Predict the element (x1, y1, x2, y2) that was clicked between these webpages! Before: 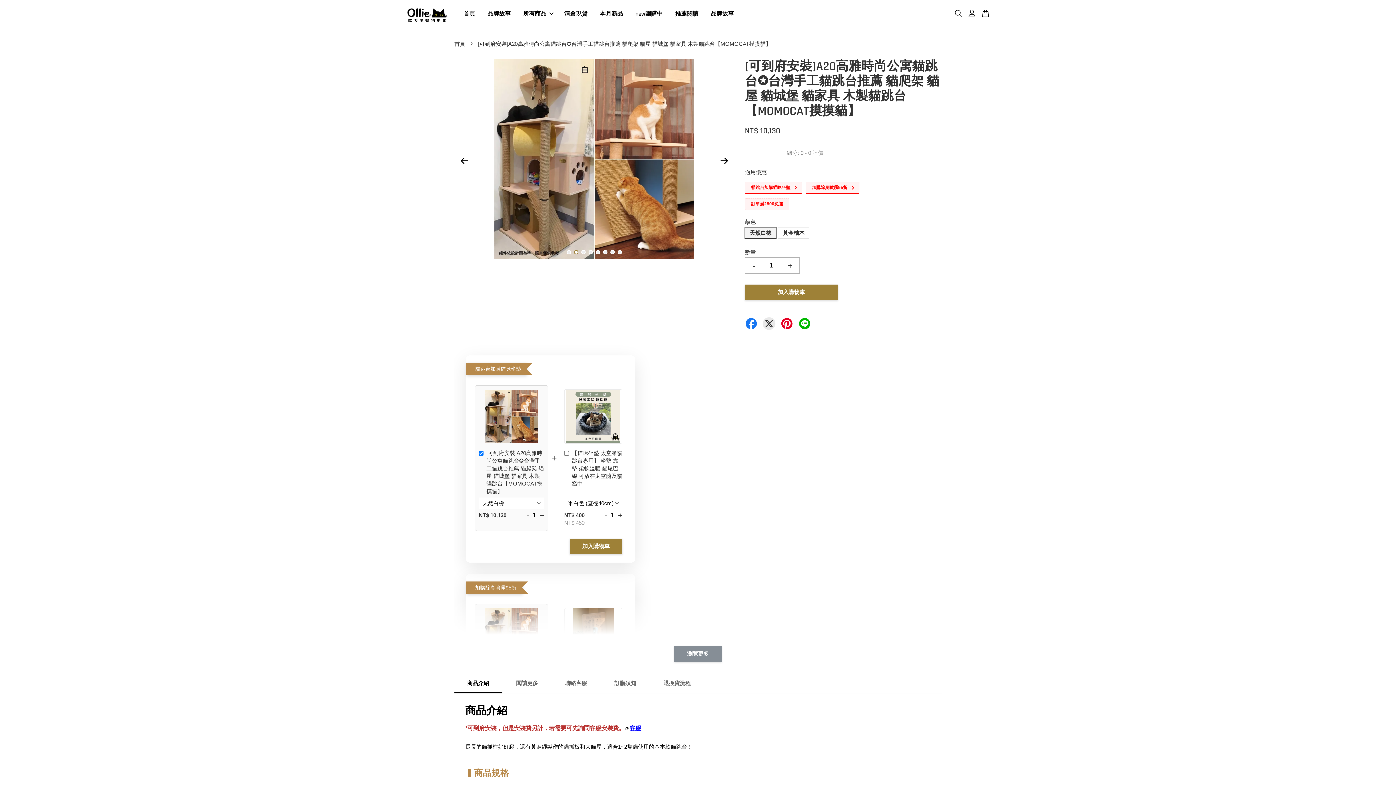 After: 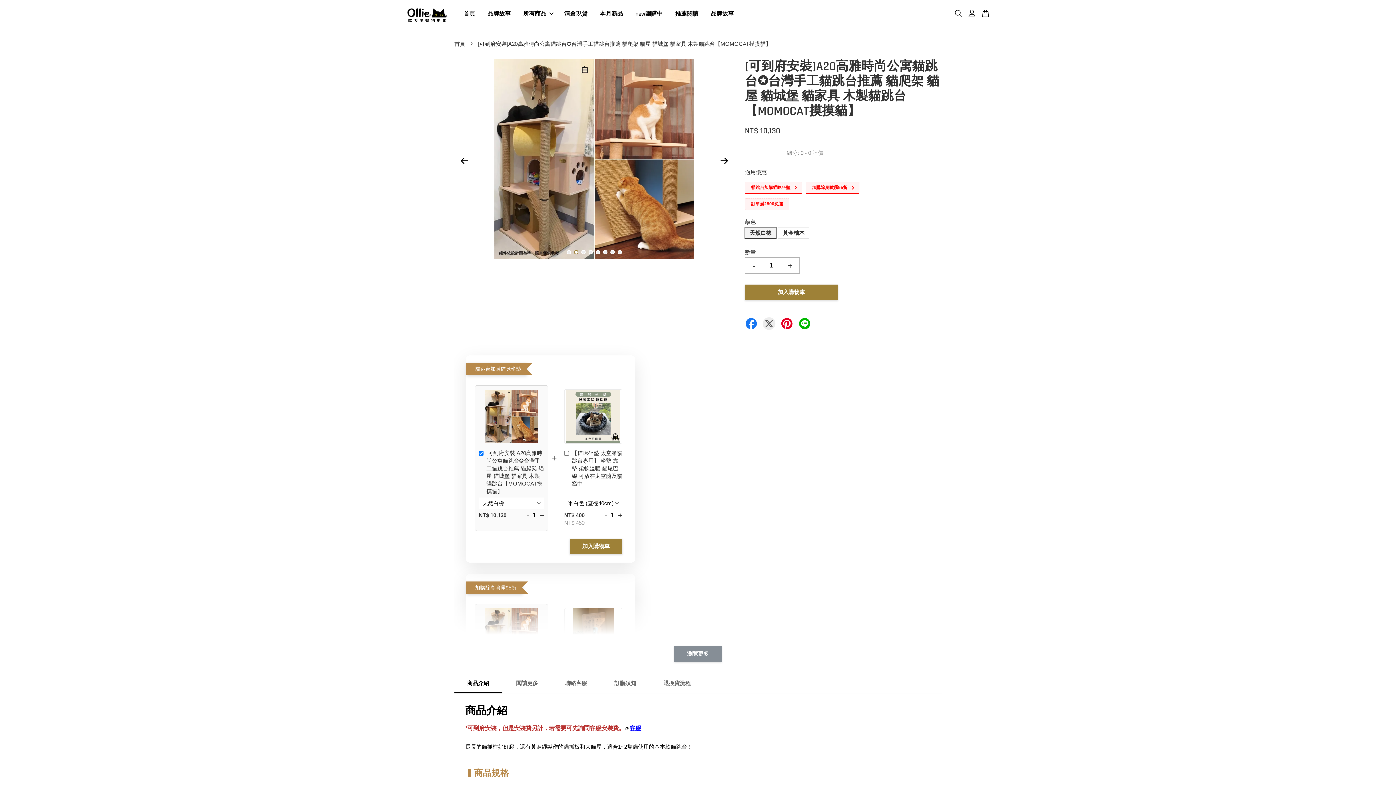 Action: bbox: (762, 317, 775, 328)